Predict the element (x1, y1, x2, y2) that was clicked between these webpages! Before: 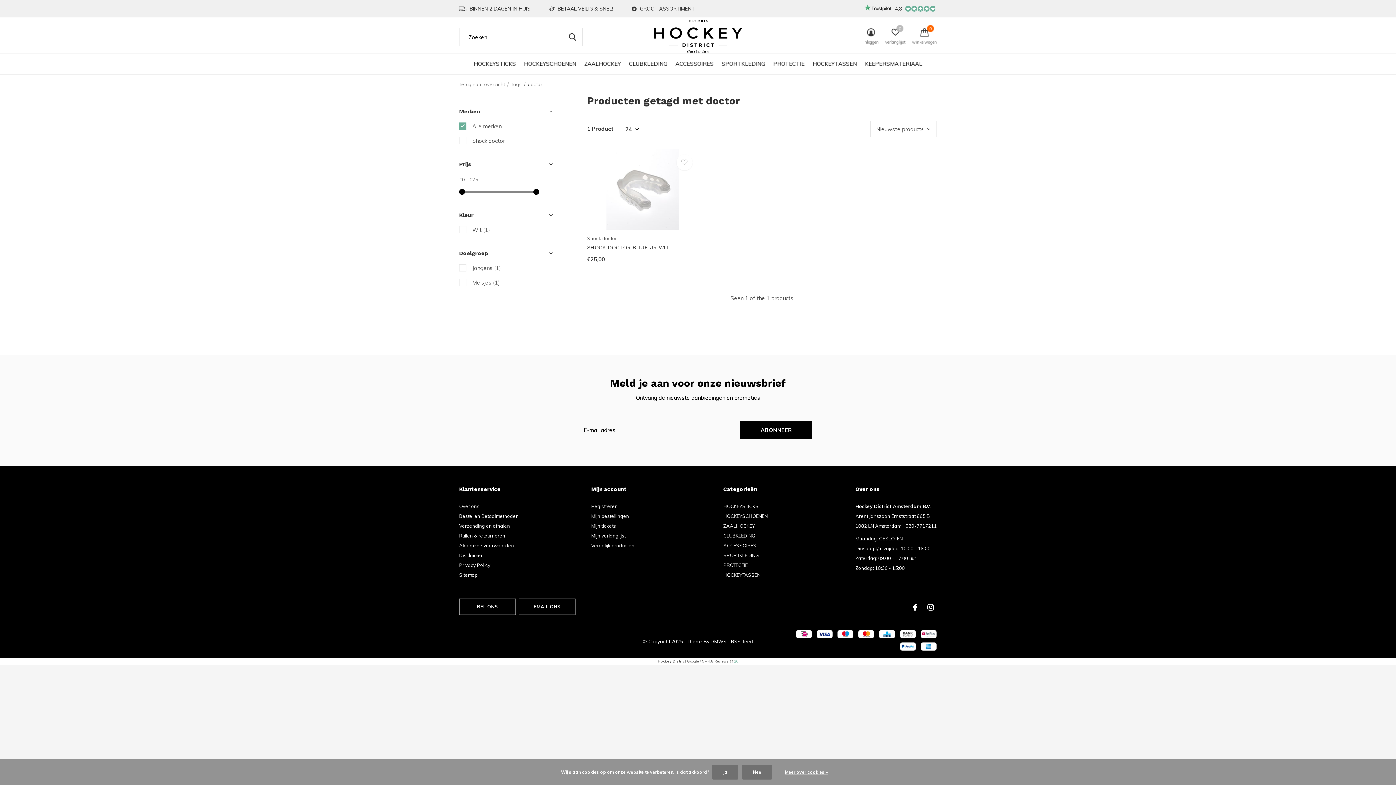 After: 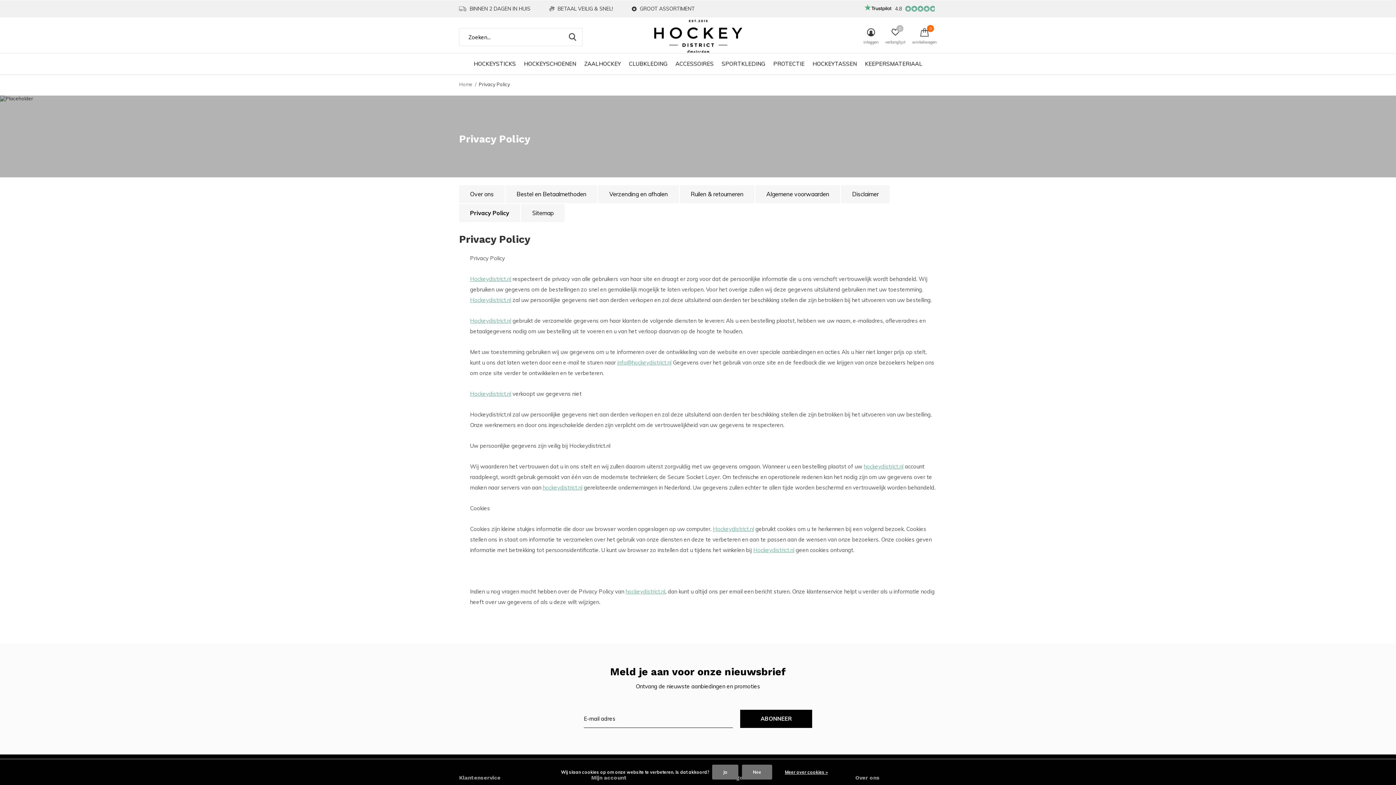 Action: bbox: (459, 562, 490, 568) label: Privacy Policy